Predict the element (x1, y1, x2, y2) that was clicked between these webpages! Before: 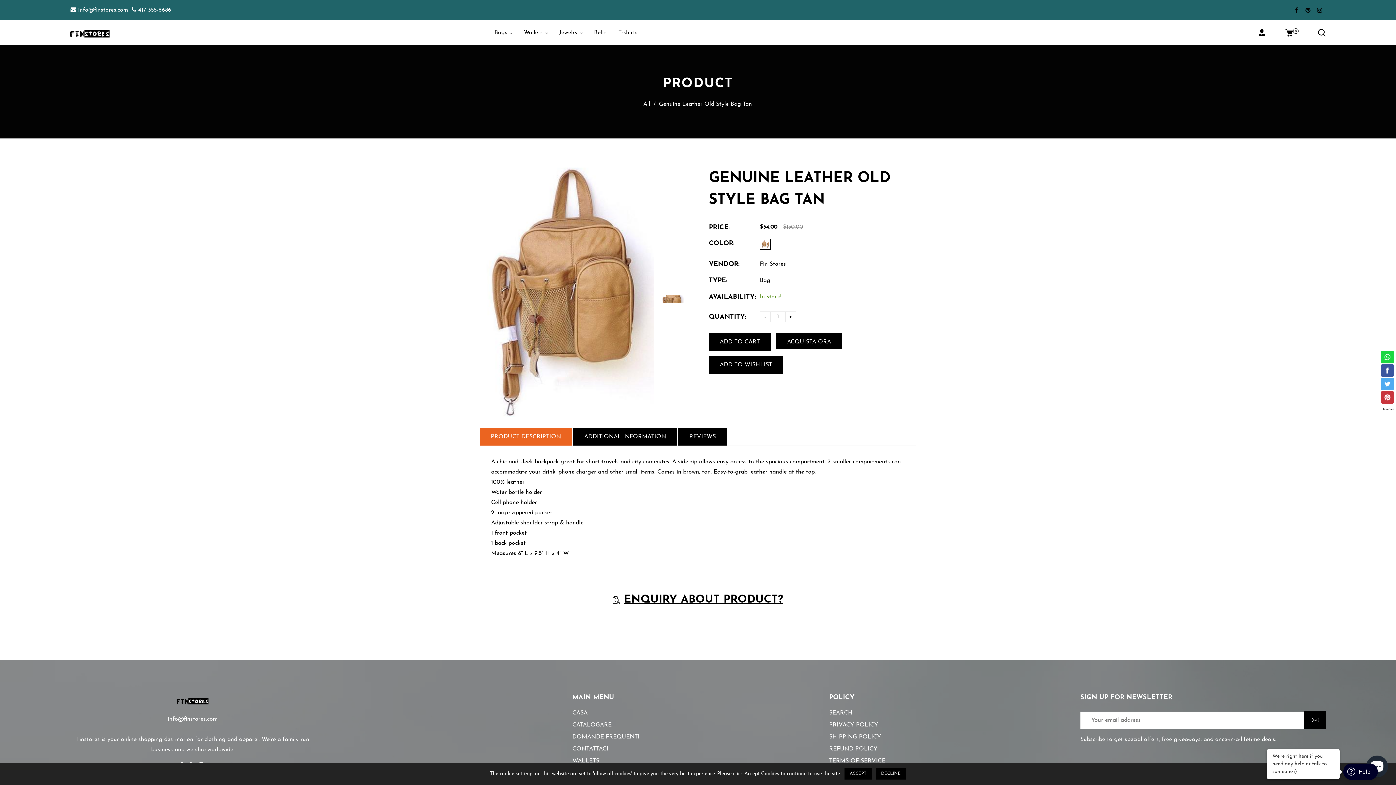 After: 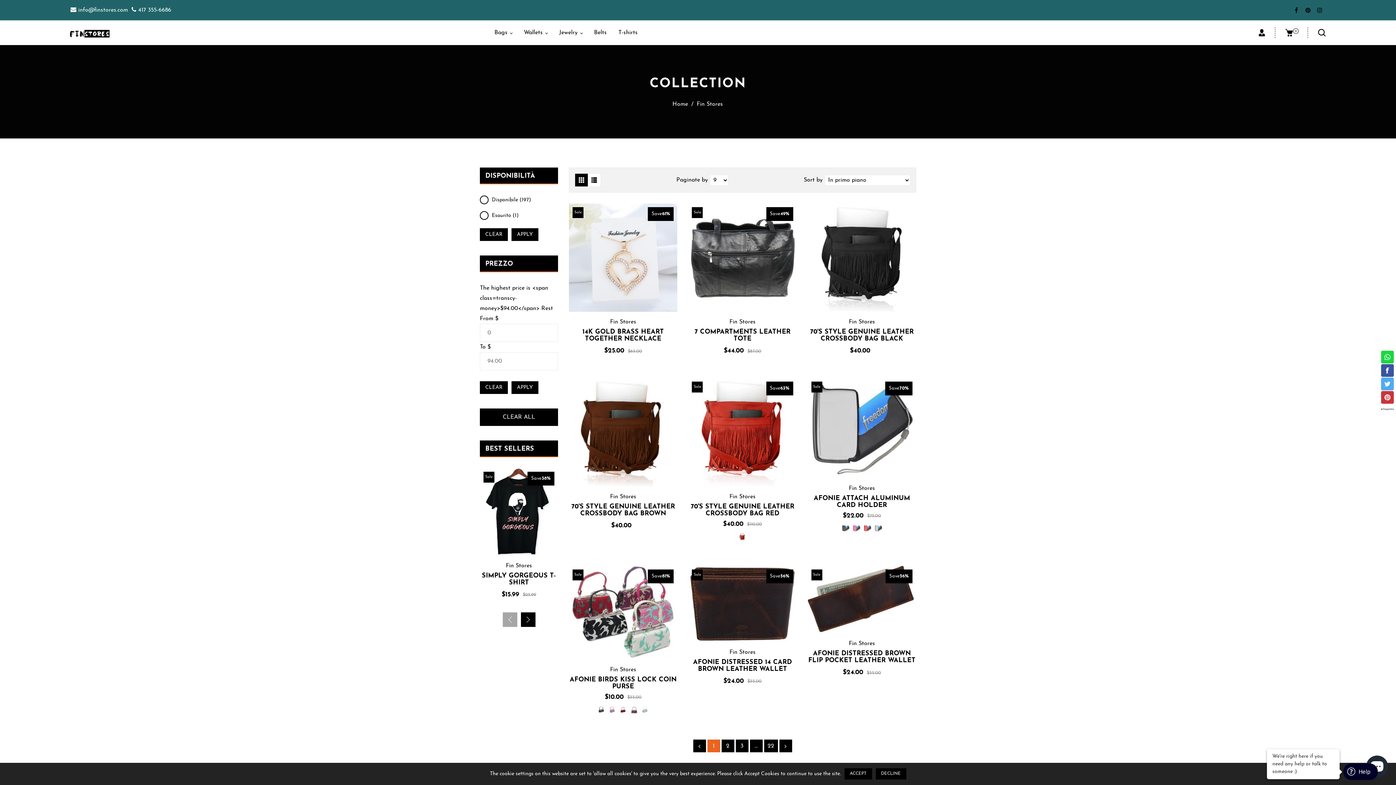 Action: bbox: (760, 258, 786, 269) label: Fin Stores